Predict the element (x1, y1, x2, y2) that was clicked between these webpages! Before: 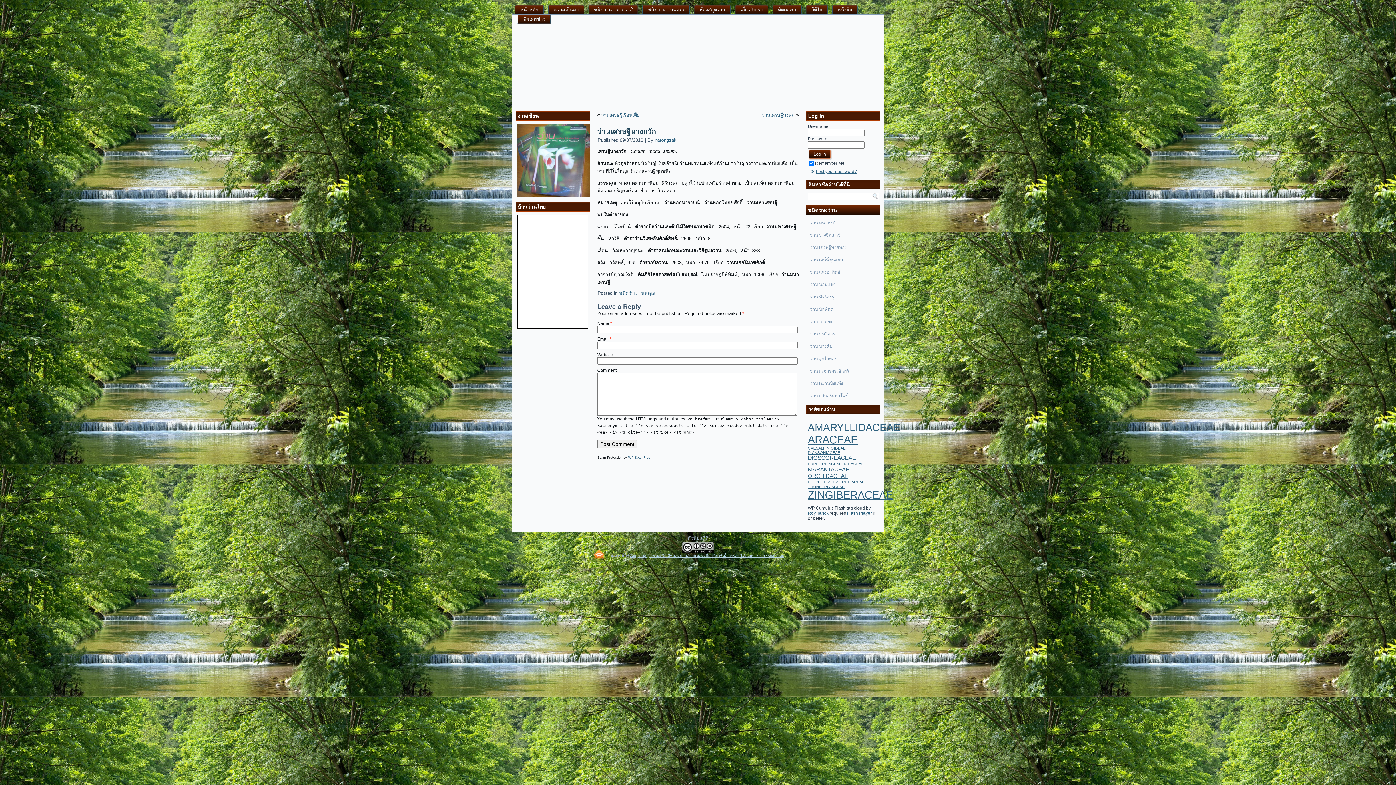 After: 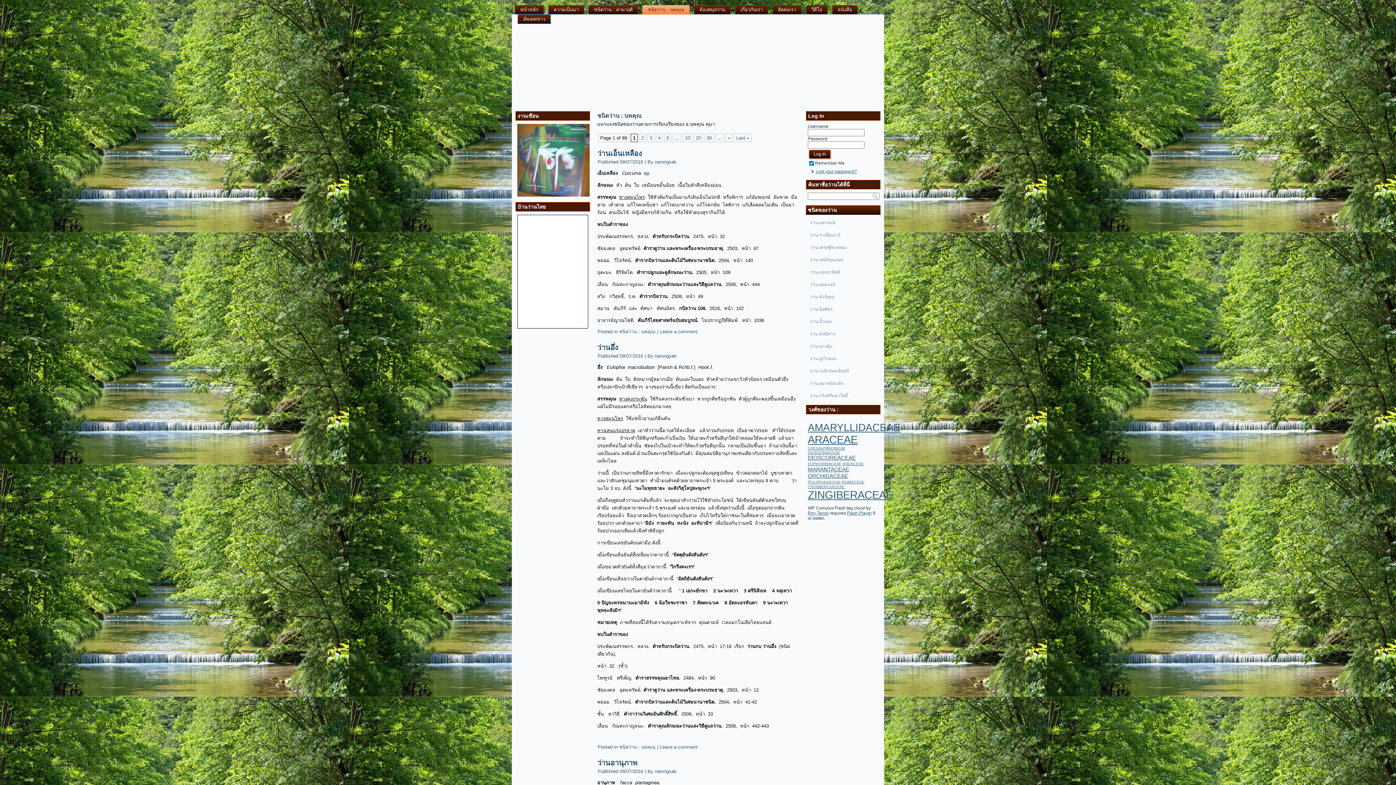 Action: bbox: (641, 5, 690, 14) label: ชนิดว่าน : นพคุณ